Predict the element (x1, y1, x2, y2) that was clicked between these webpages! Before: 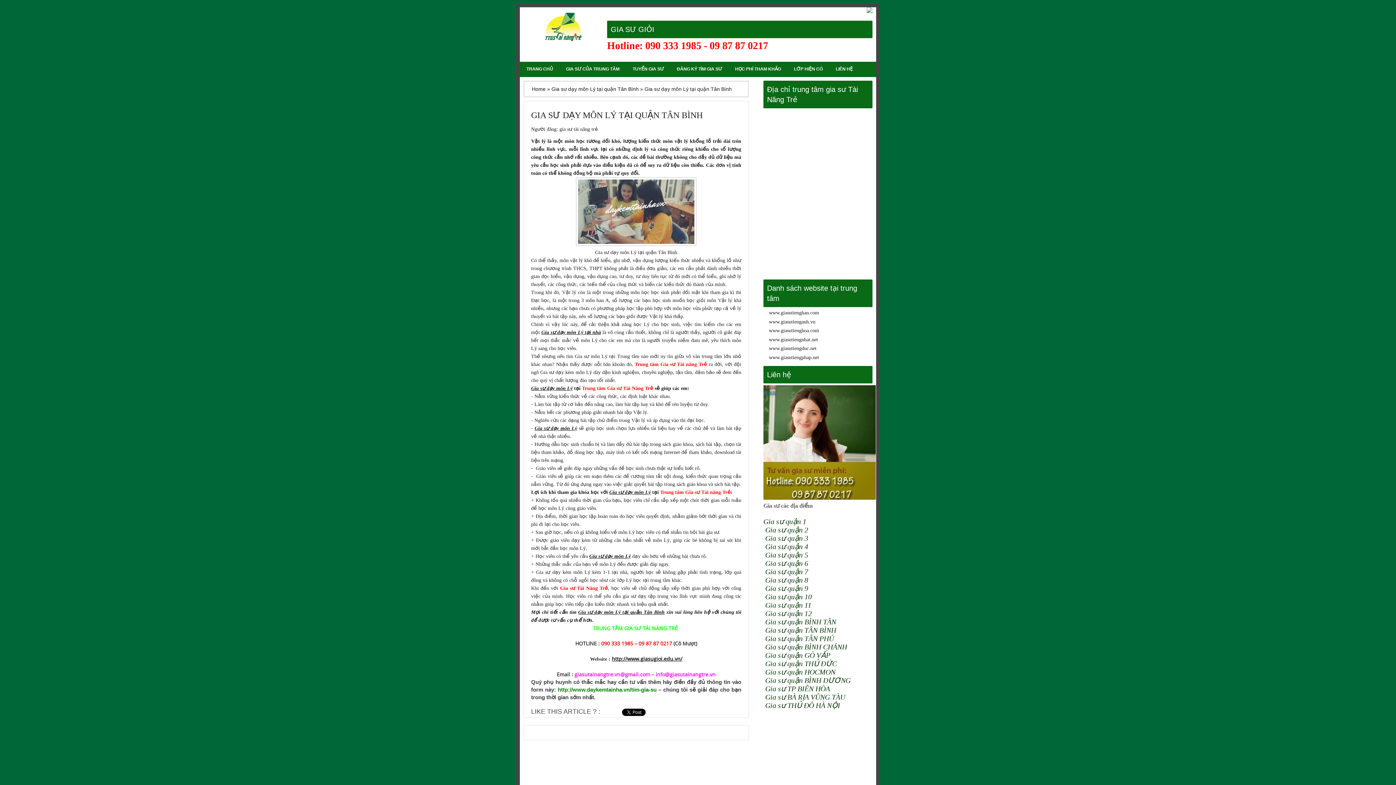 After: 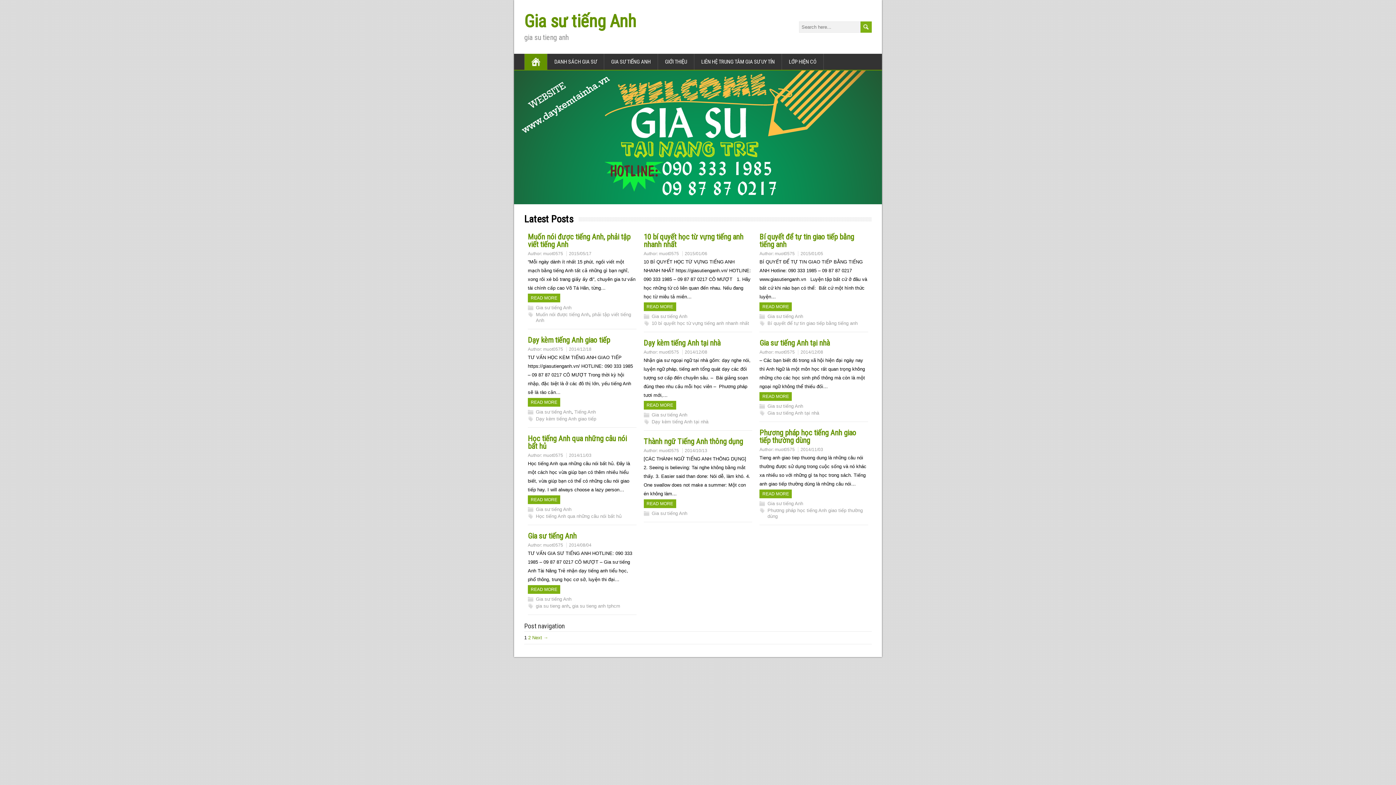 Action: label: www.giasutienganh.vn bbox: (769, 319, 815, 324)